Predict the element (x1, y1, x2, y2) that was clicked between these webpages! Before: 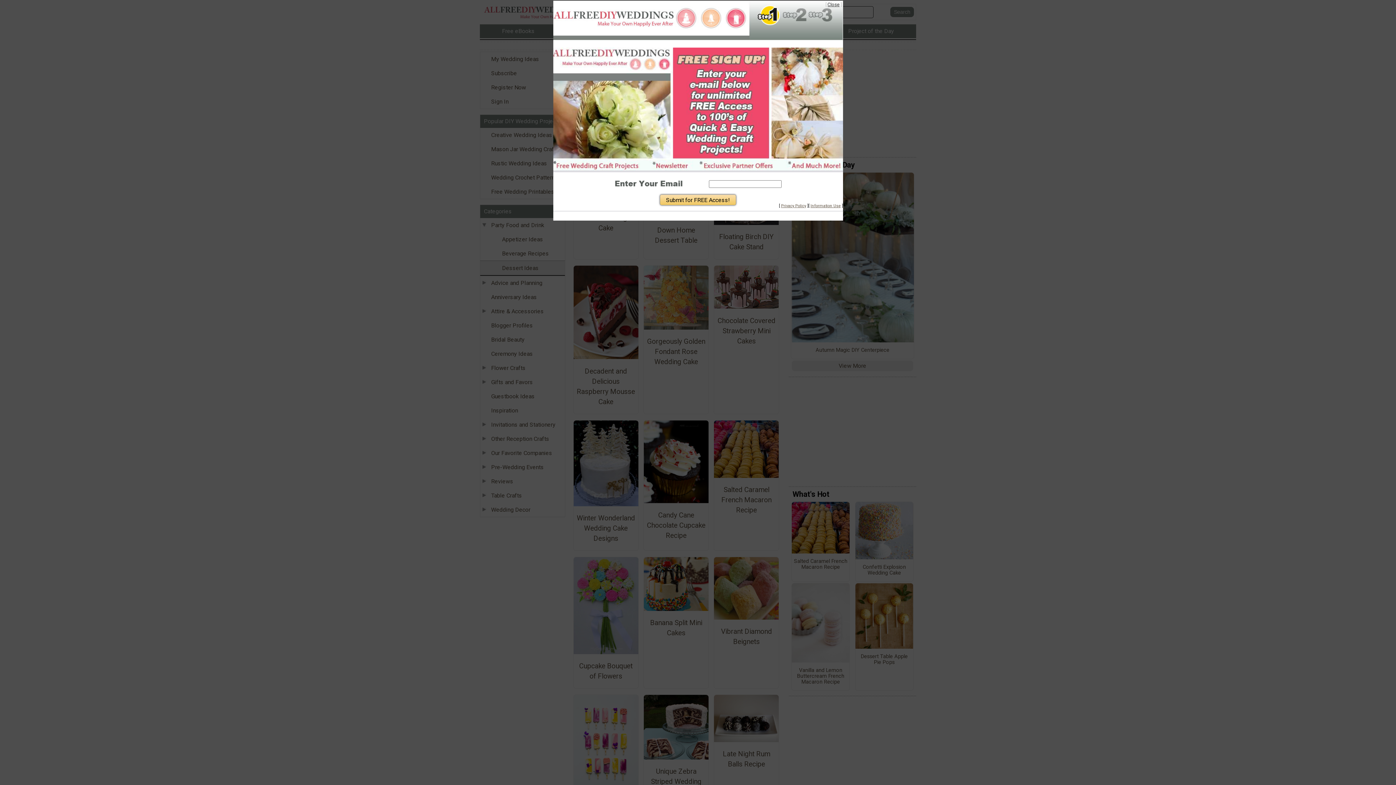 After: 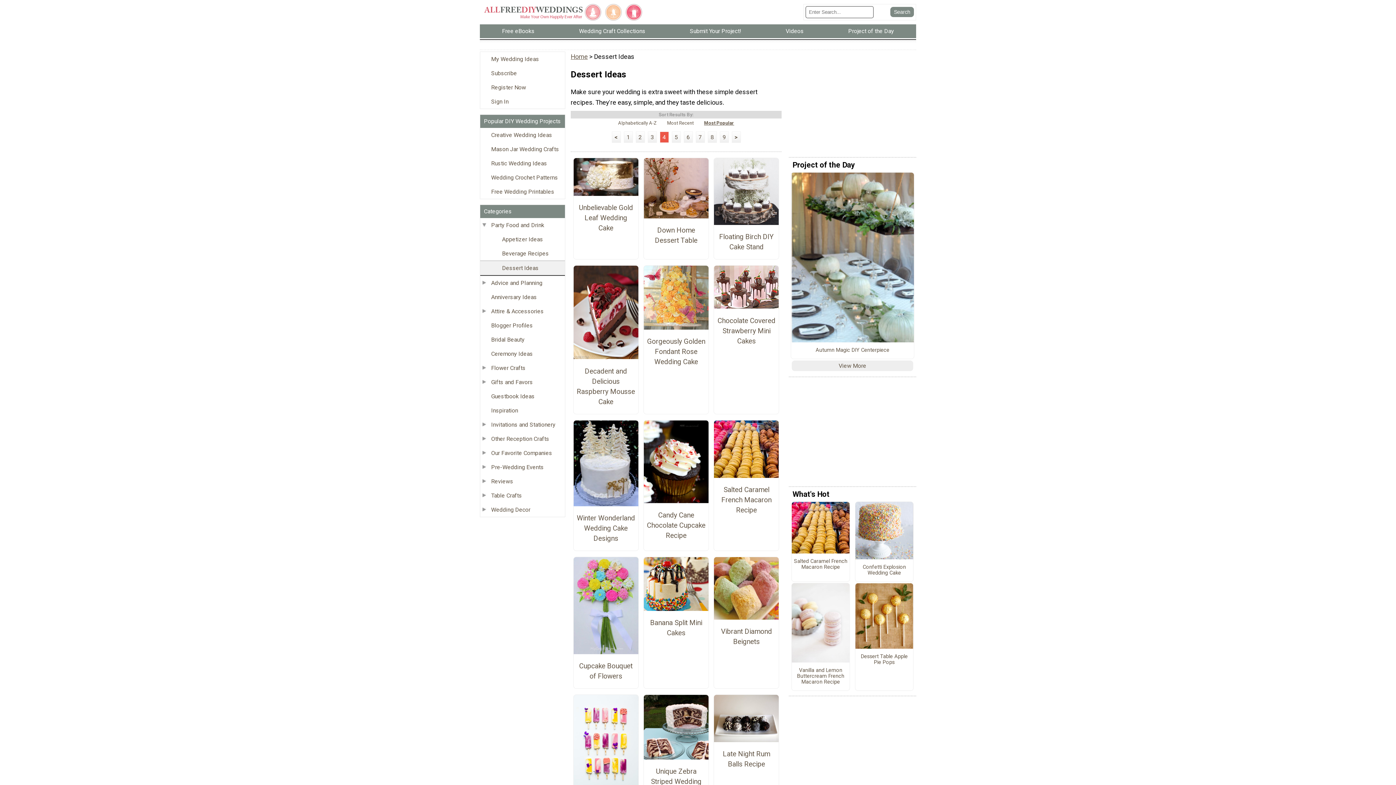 Action: label: Close bbox: (827, 1, 839, 7)